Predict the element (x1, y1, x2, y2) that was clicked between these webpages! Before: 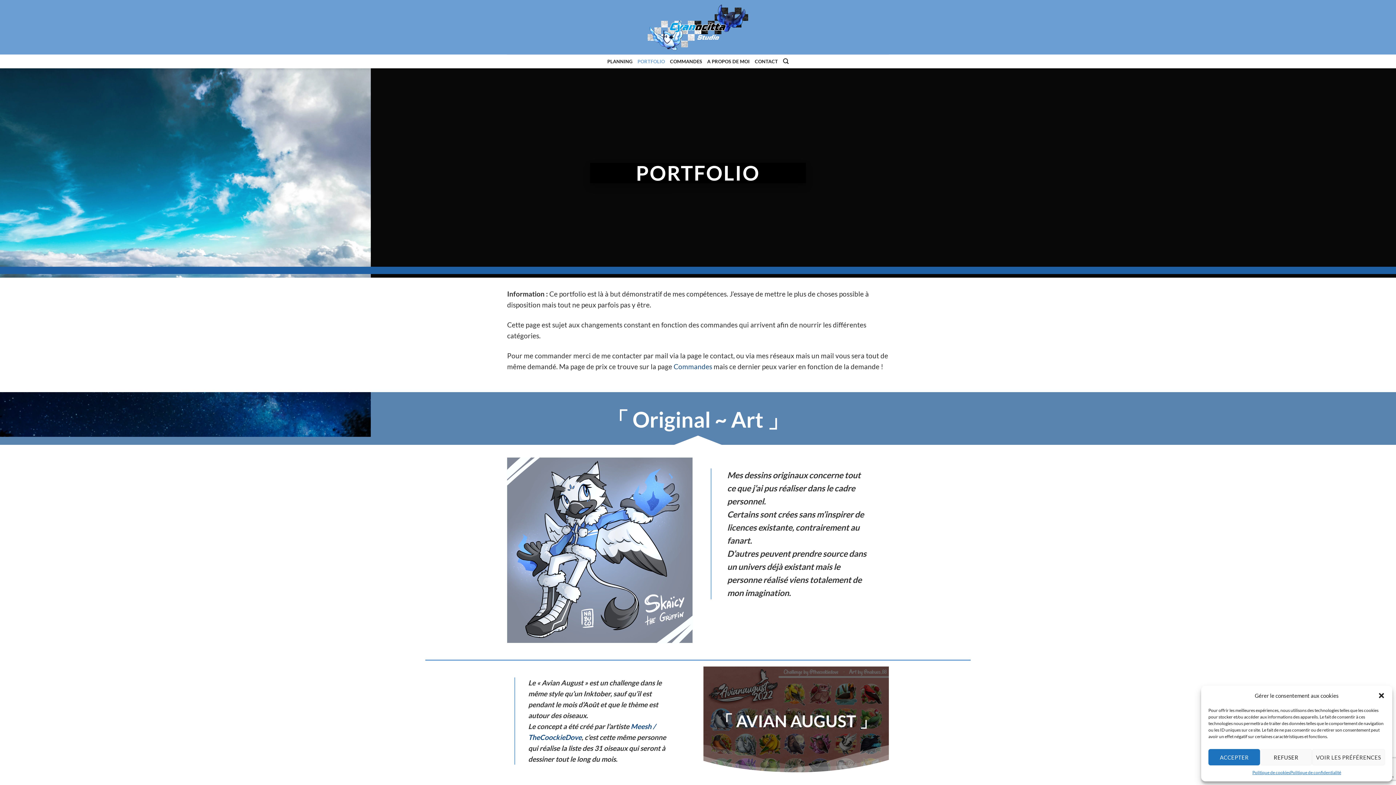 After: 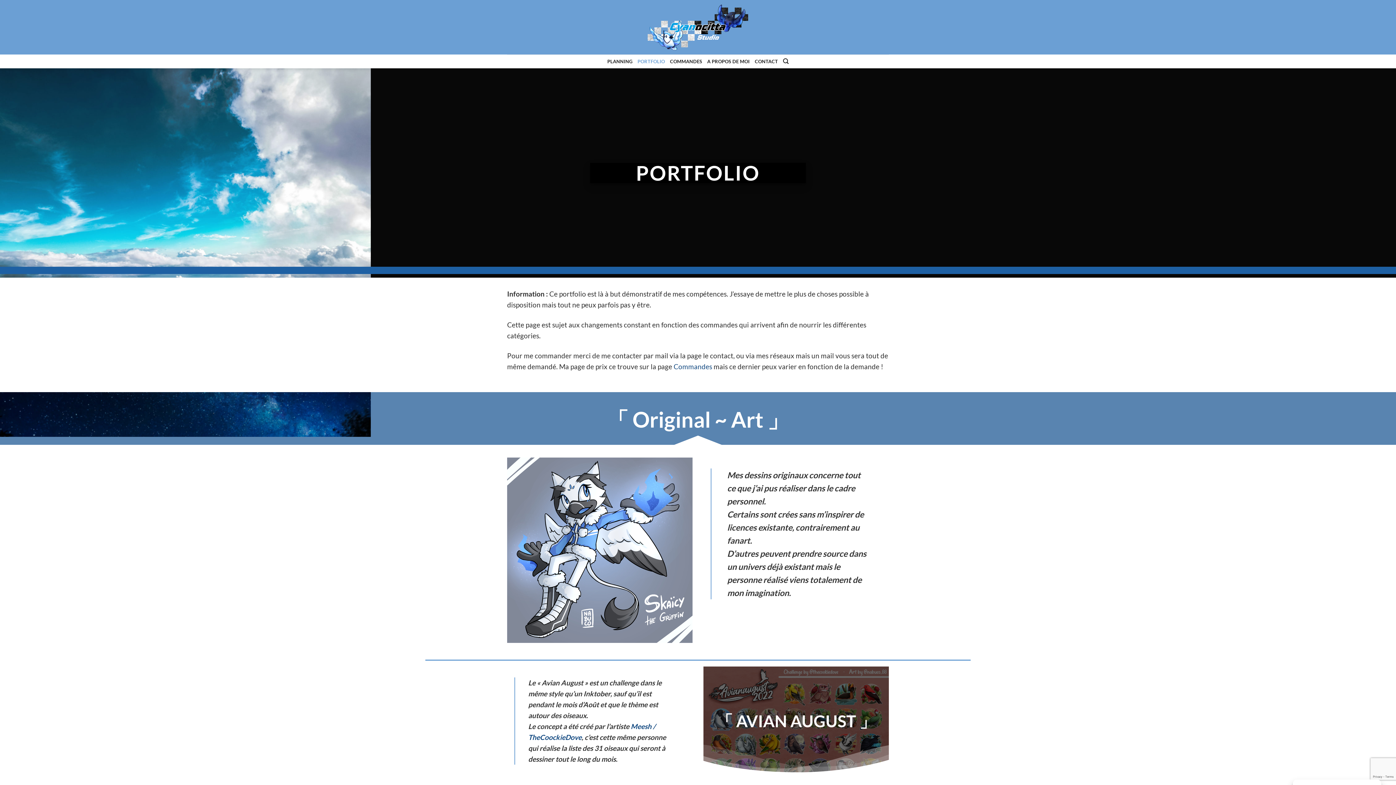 Action: label: ACCEPTER bbox: (1208, 749, 1260, 765)